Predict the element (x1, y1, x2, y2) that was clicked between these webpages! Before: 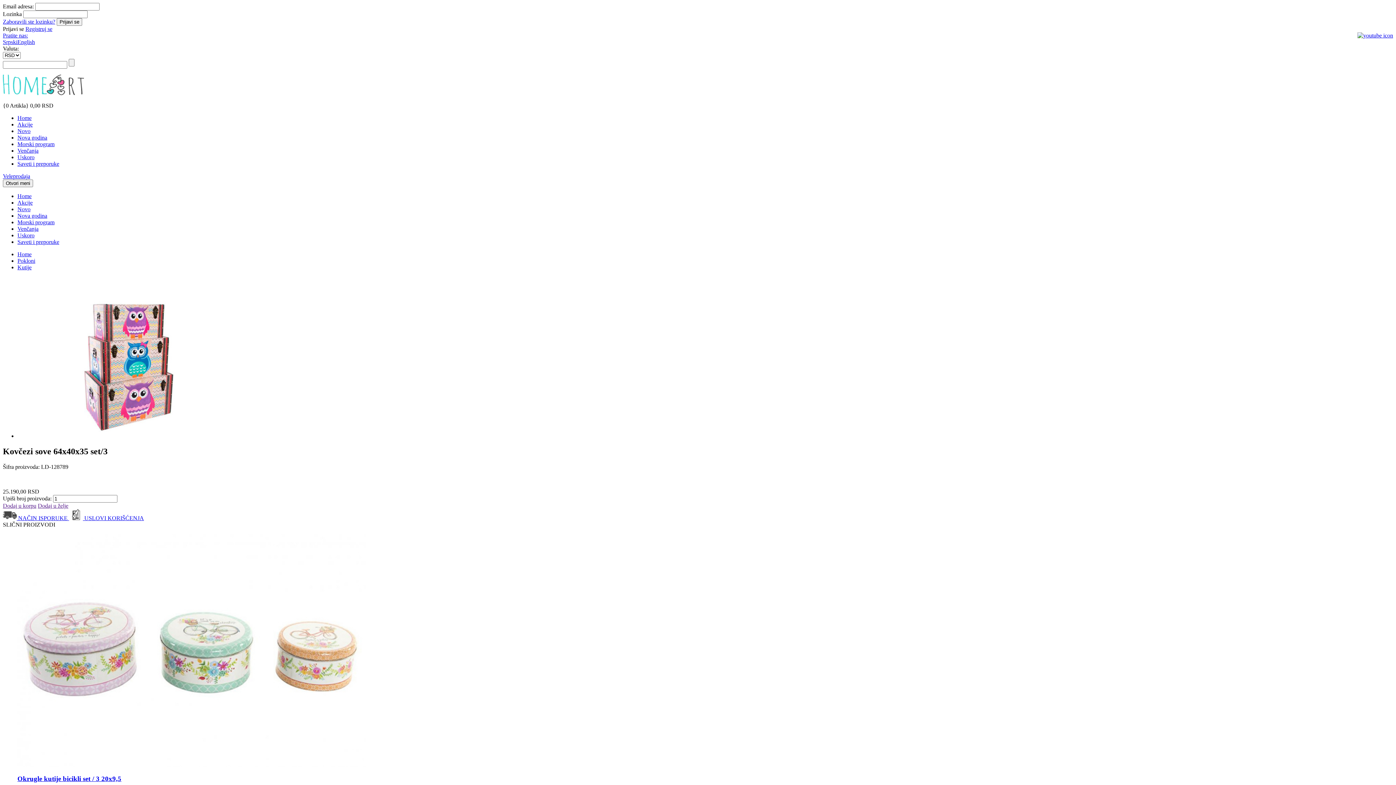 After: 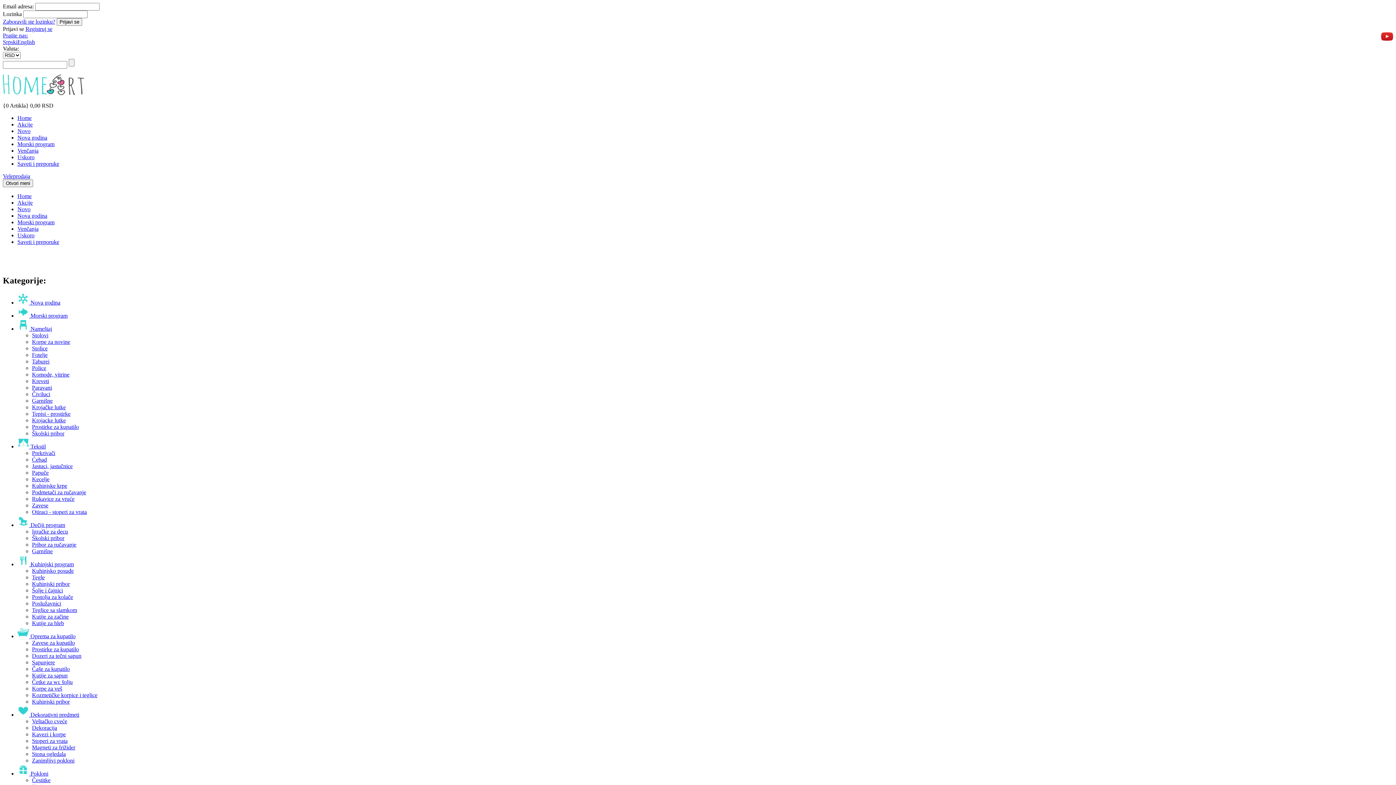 Action: label: Saveti i preporuke bbox: (17, 238, 59, 245)